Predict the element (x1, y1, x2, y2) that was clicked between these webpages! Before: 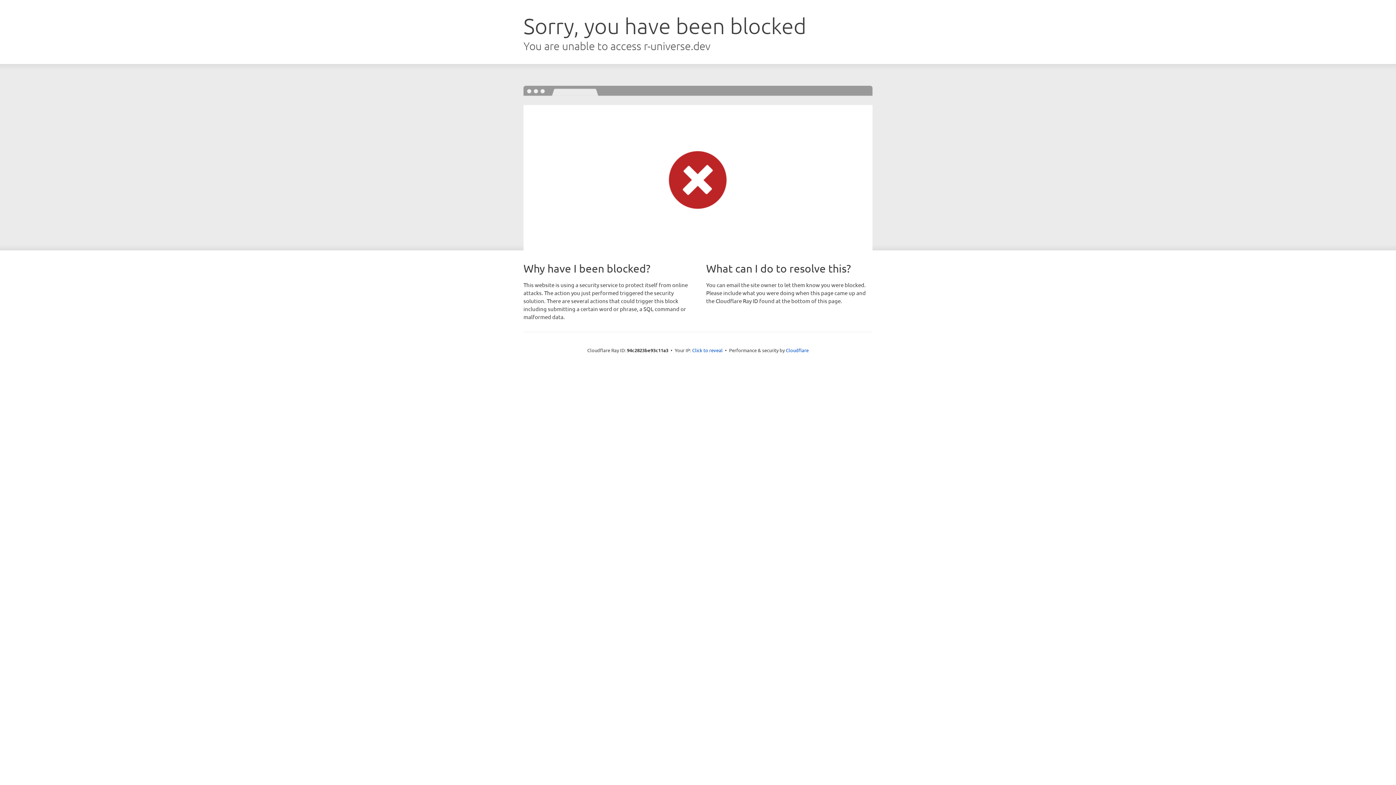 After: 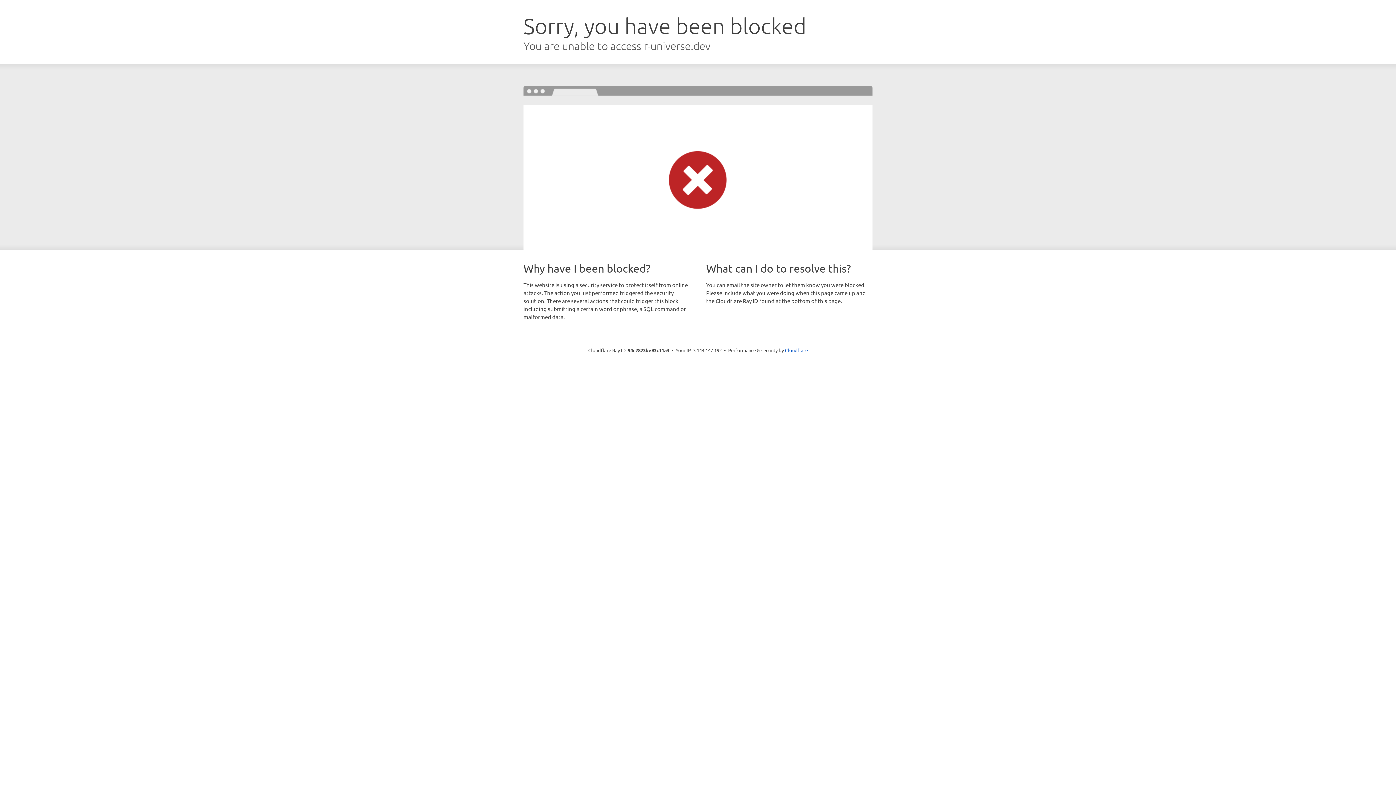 Action: bbox: (692, 346, 722, 353) label: Click to reveal